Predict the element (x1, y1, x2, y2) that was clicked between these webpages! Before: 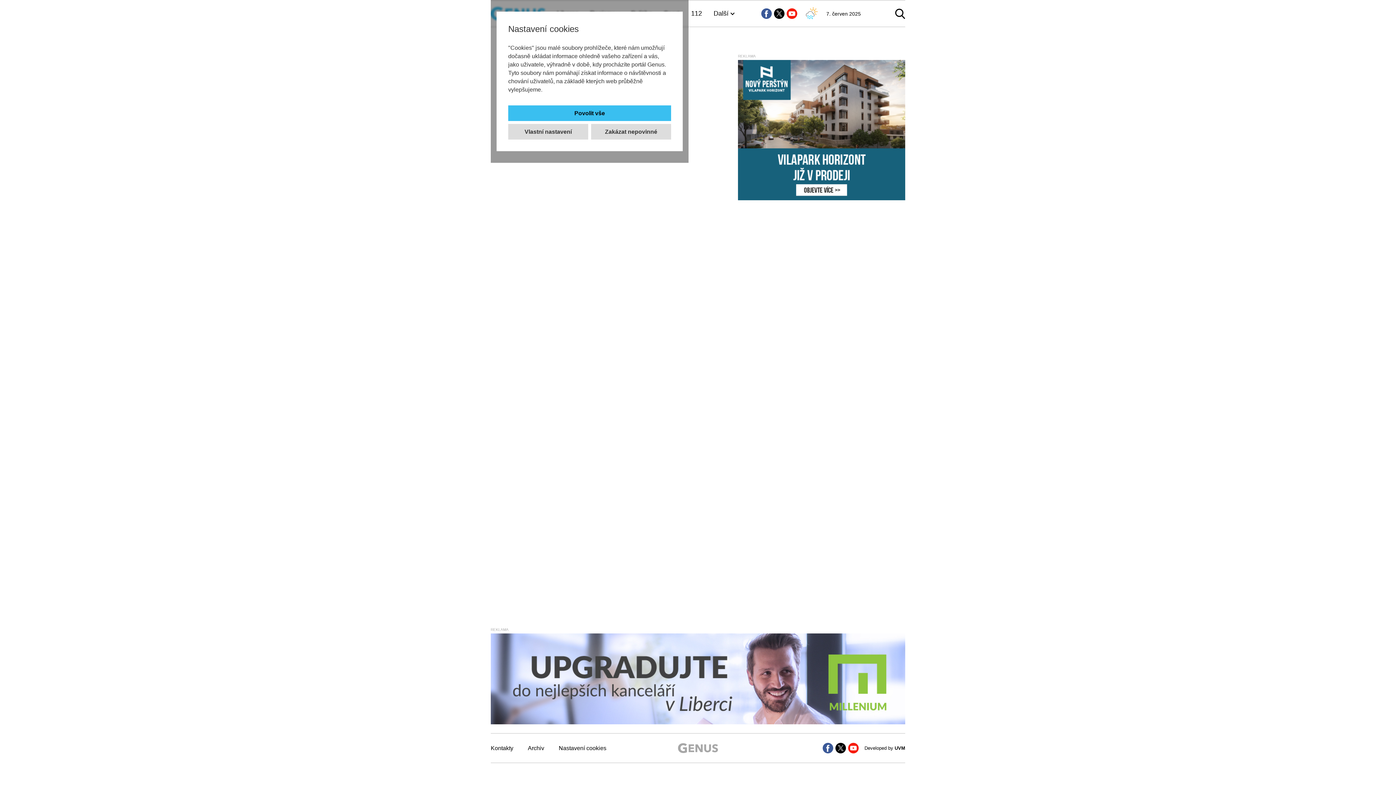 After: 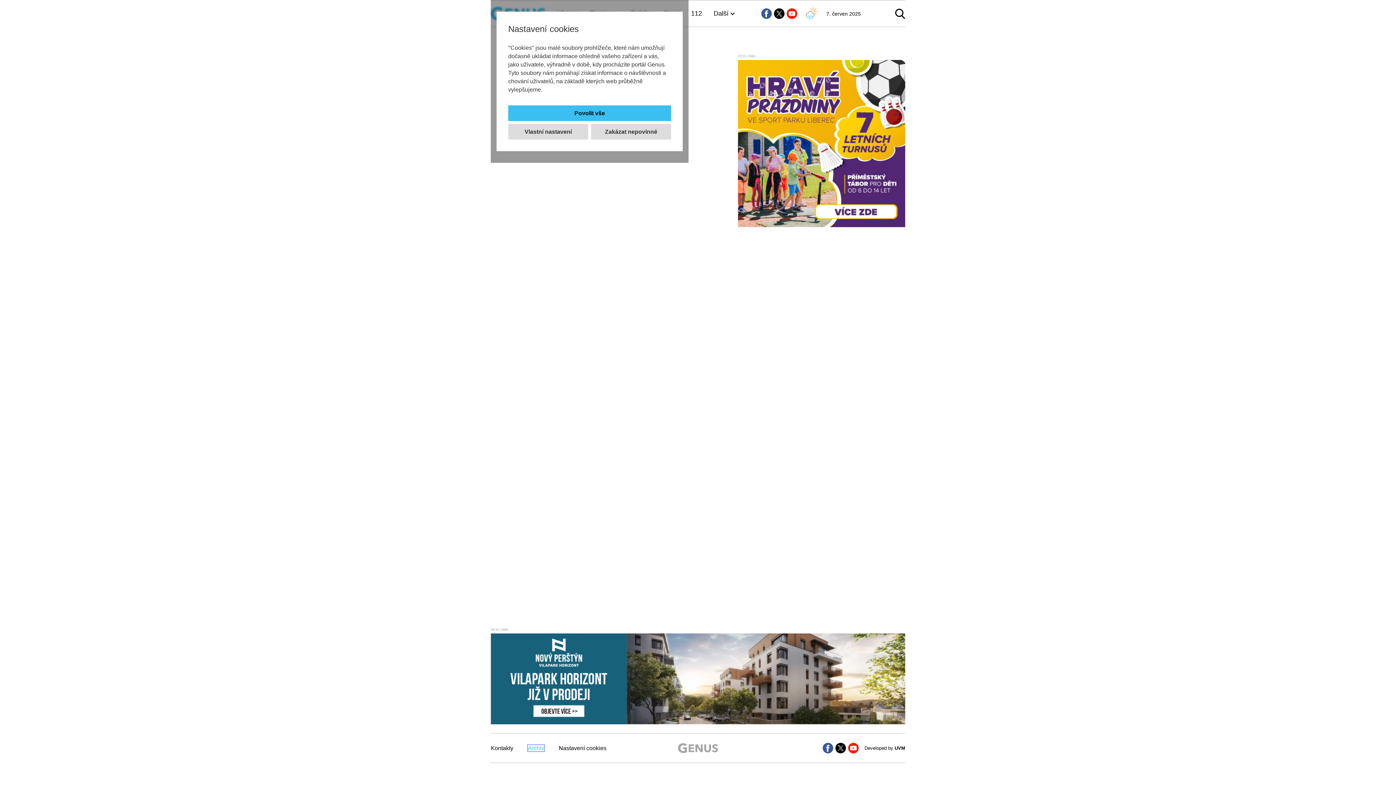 Action: bbox: (528, 745, 544, 751) label: Archiv